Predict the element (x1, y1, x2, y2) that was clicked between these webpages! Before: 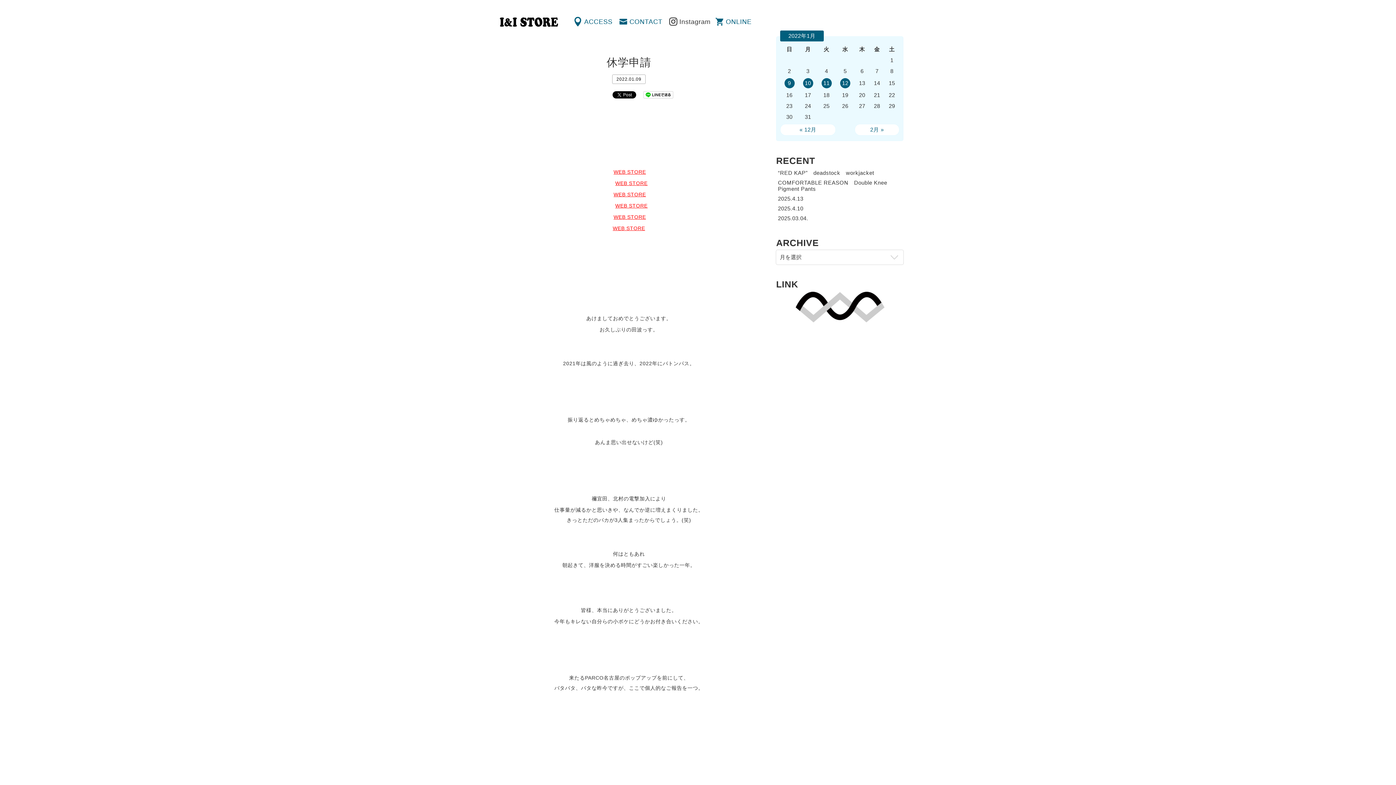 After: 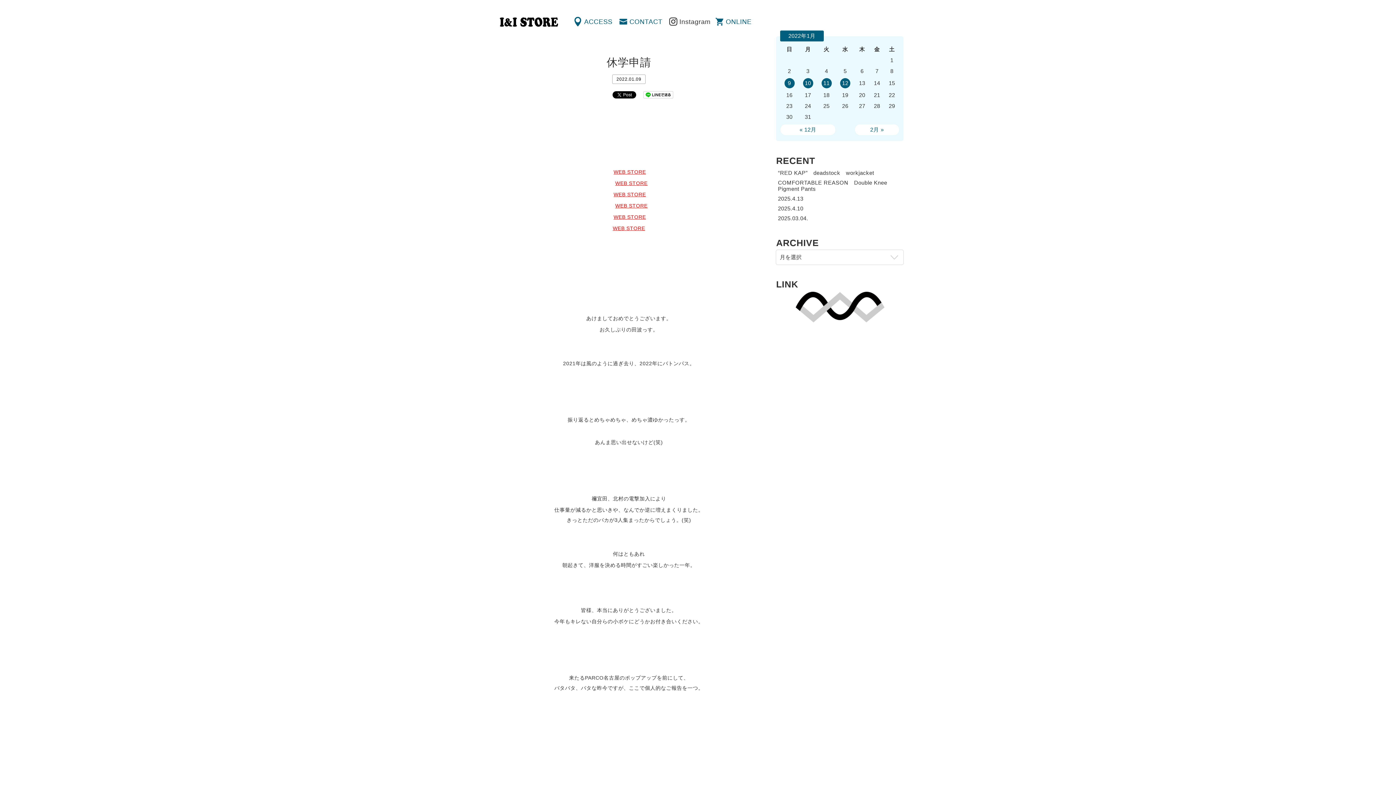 Action: label: Instagram bbox: (667, 16, 710, 27)